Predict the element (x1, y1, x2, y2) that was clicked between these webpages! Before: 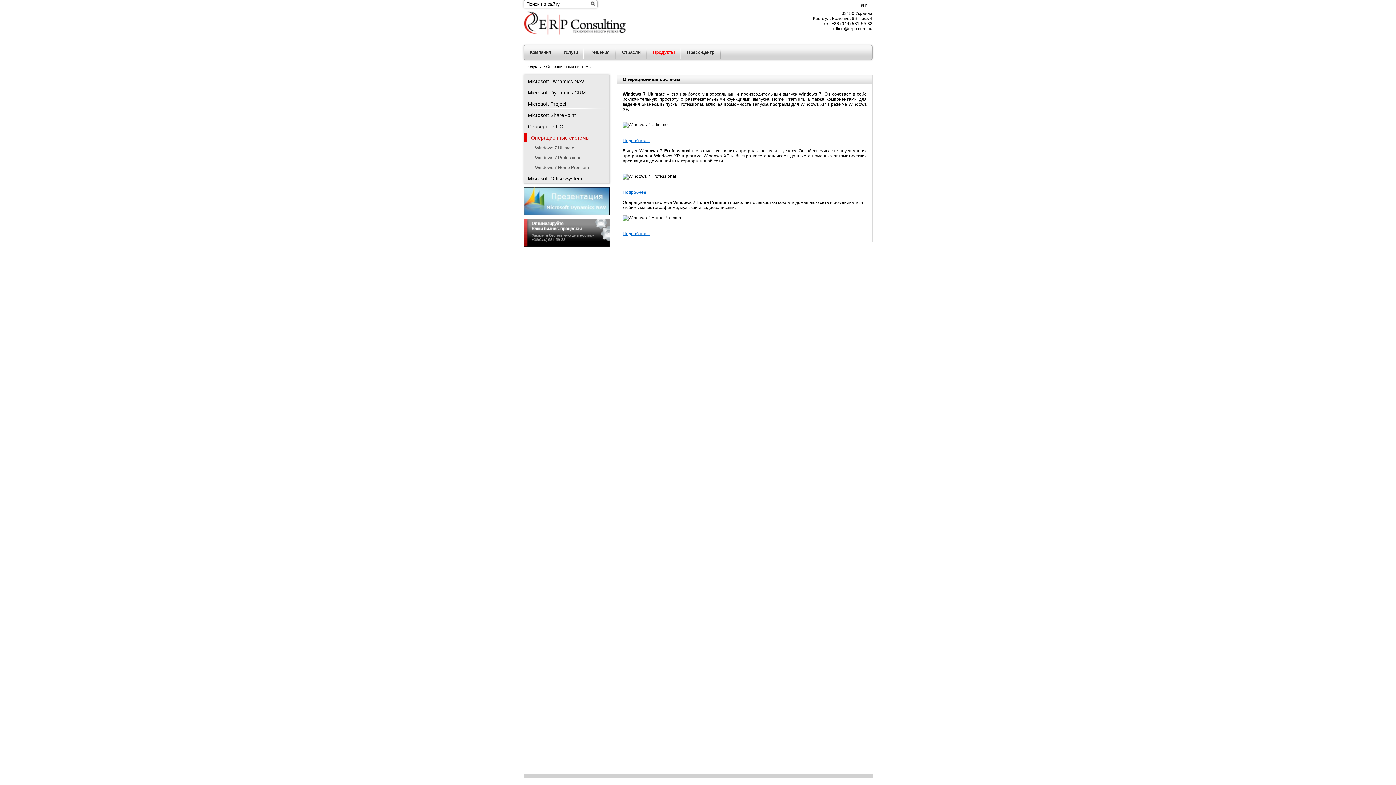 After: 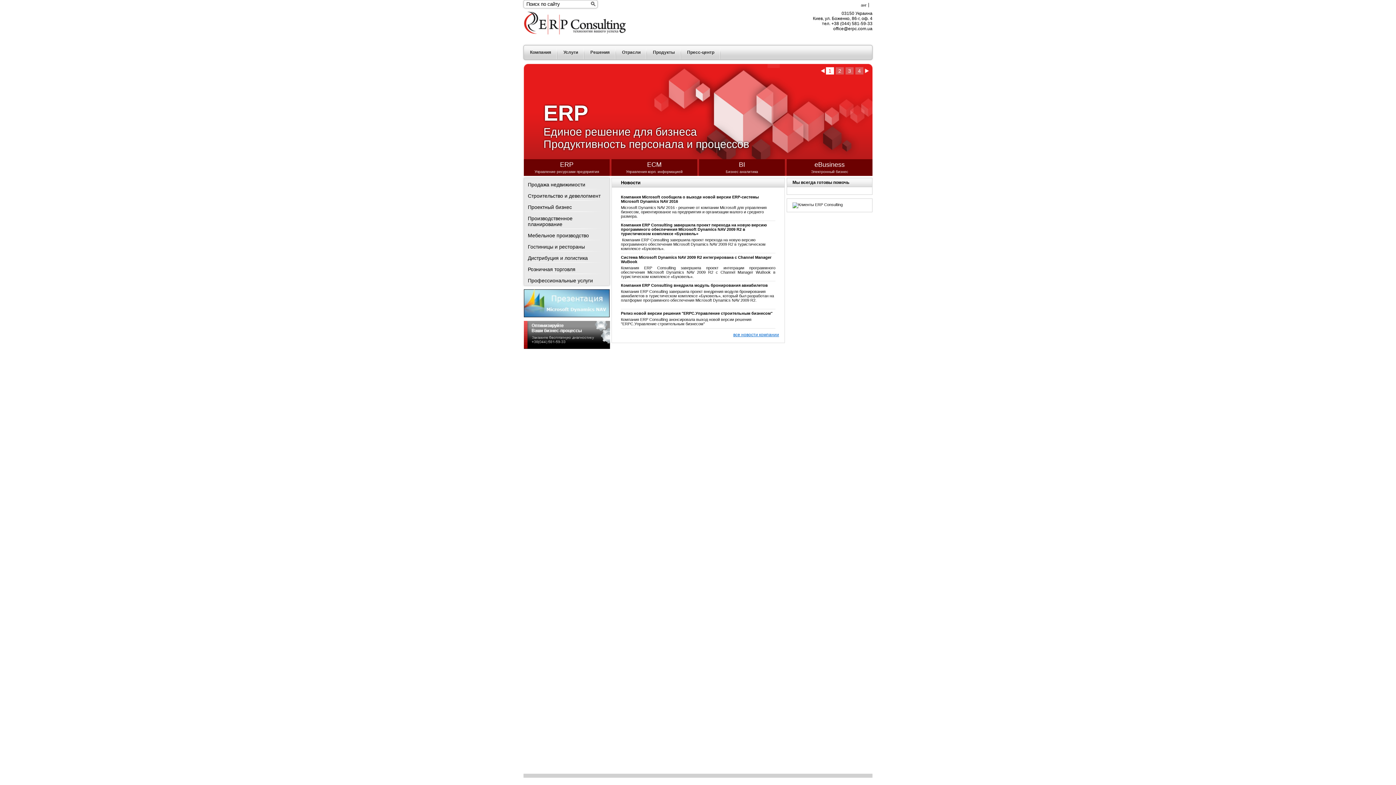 Action: bbox: (523, 31, 627, 36)